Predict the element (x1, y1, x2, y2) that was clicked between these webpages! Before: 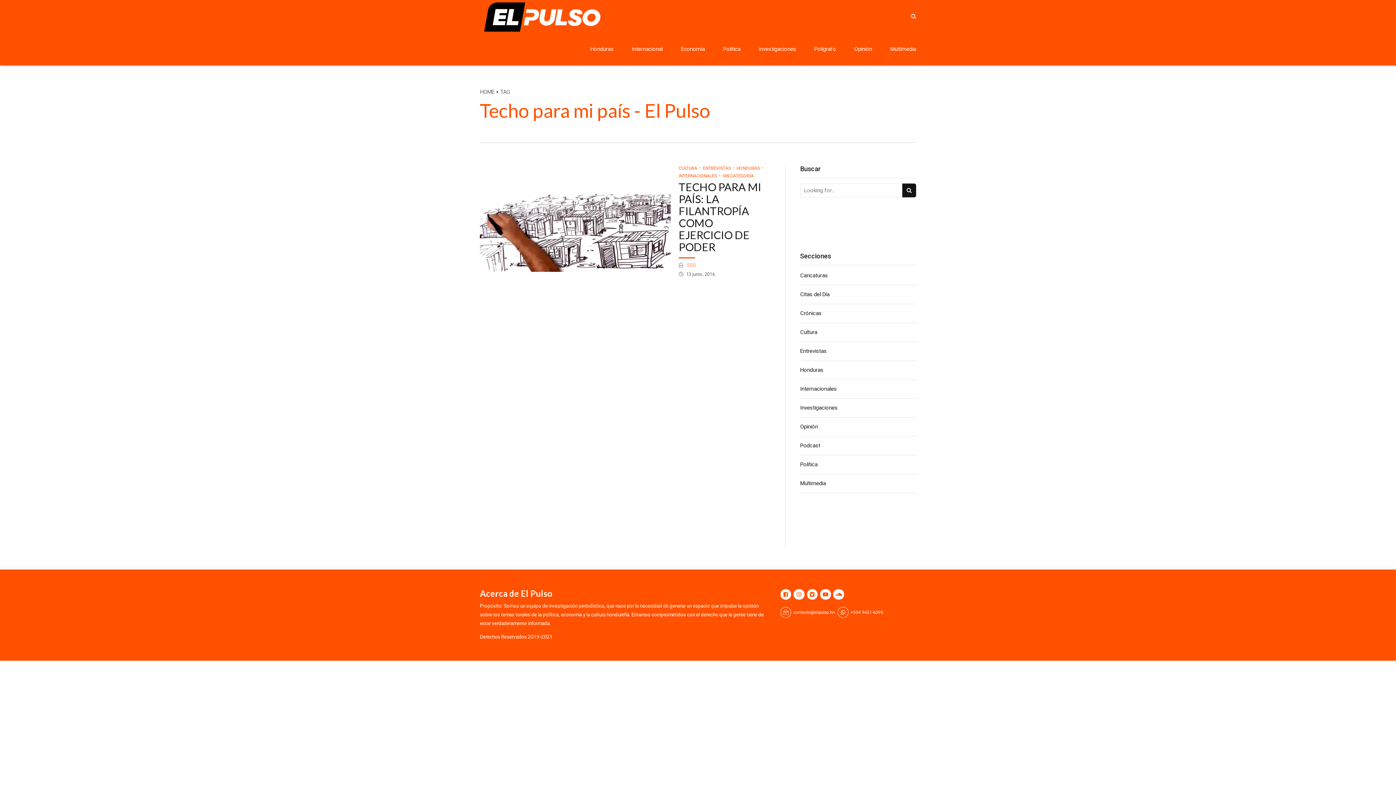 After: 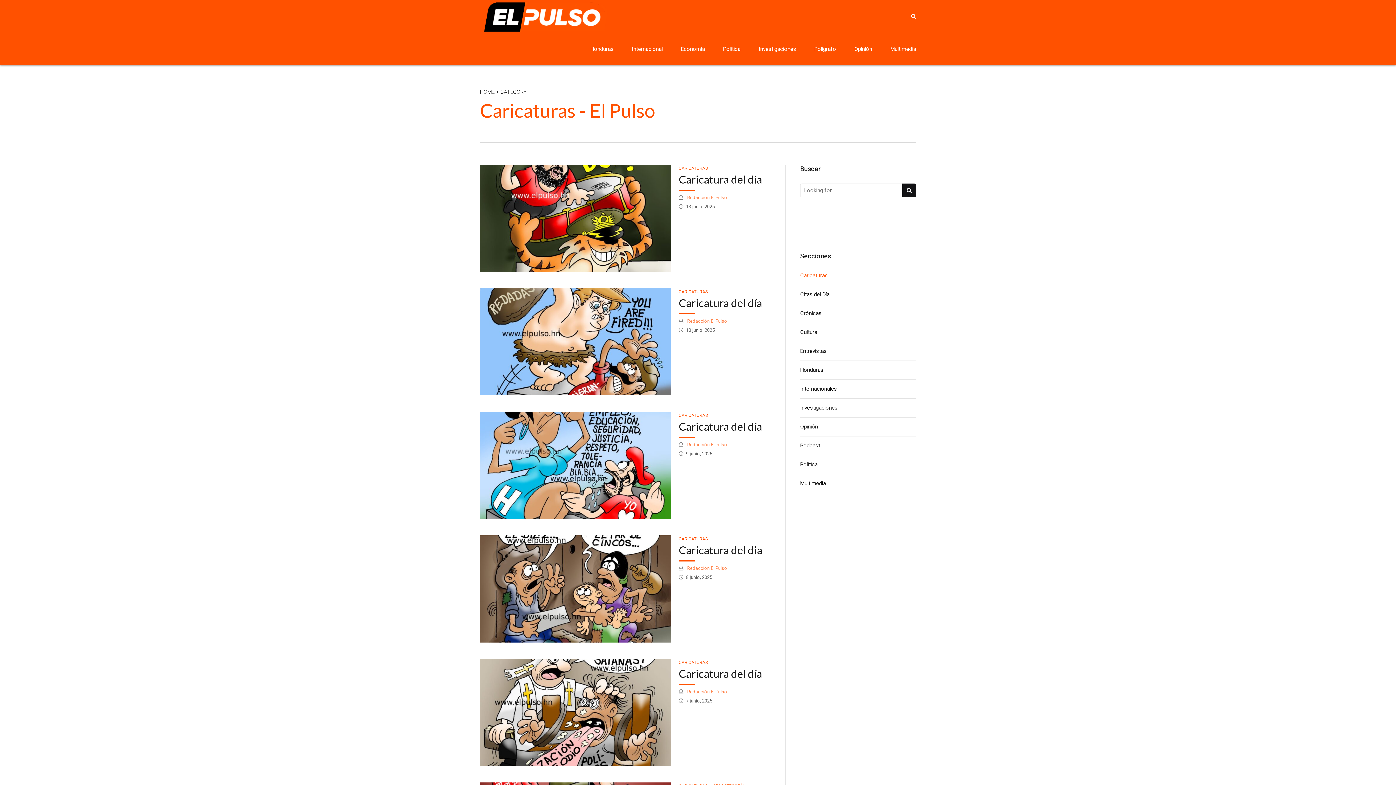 Action: label: Caricaturas bbox: (800, 270, 916, 280)